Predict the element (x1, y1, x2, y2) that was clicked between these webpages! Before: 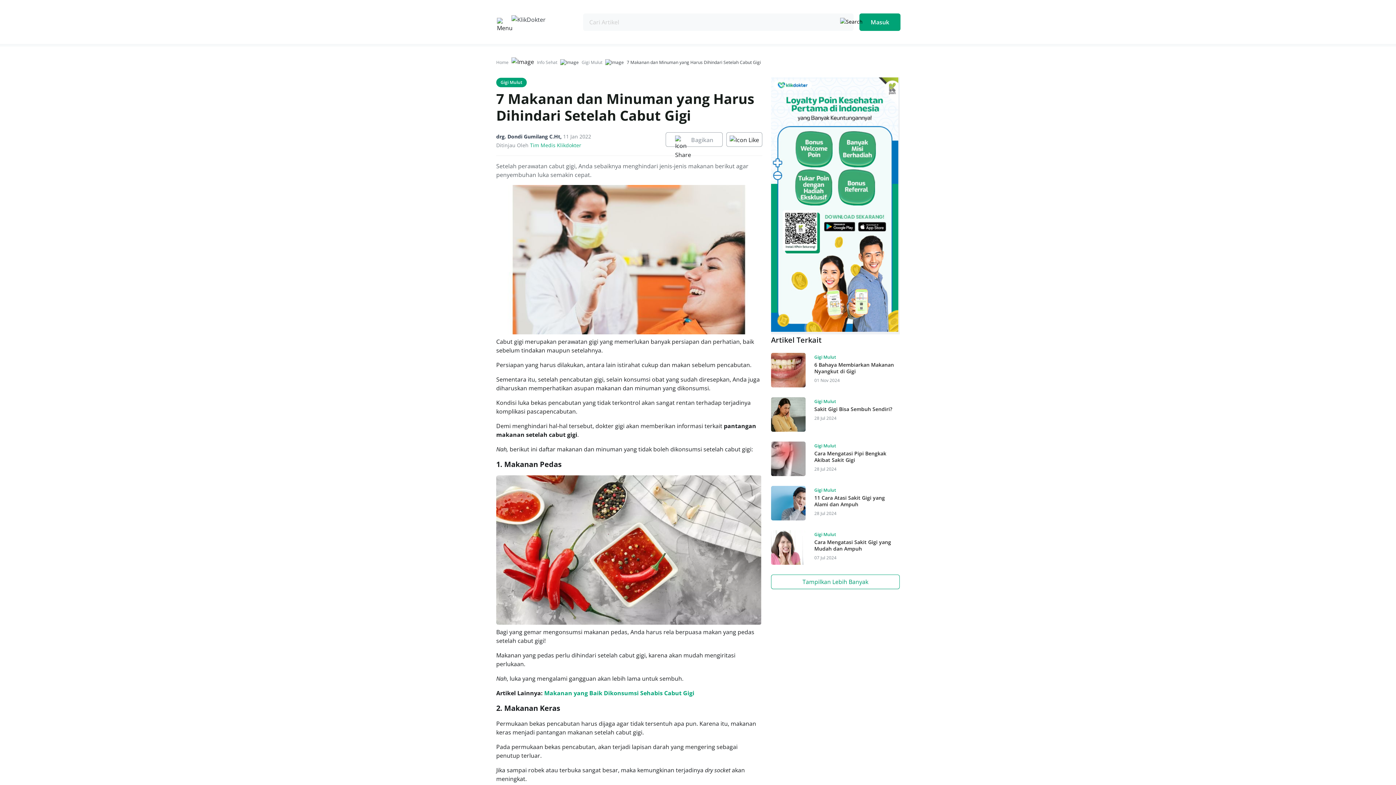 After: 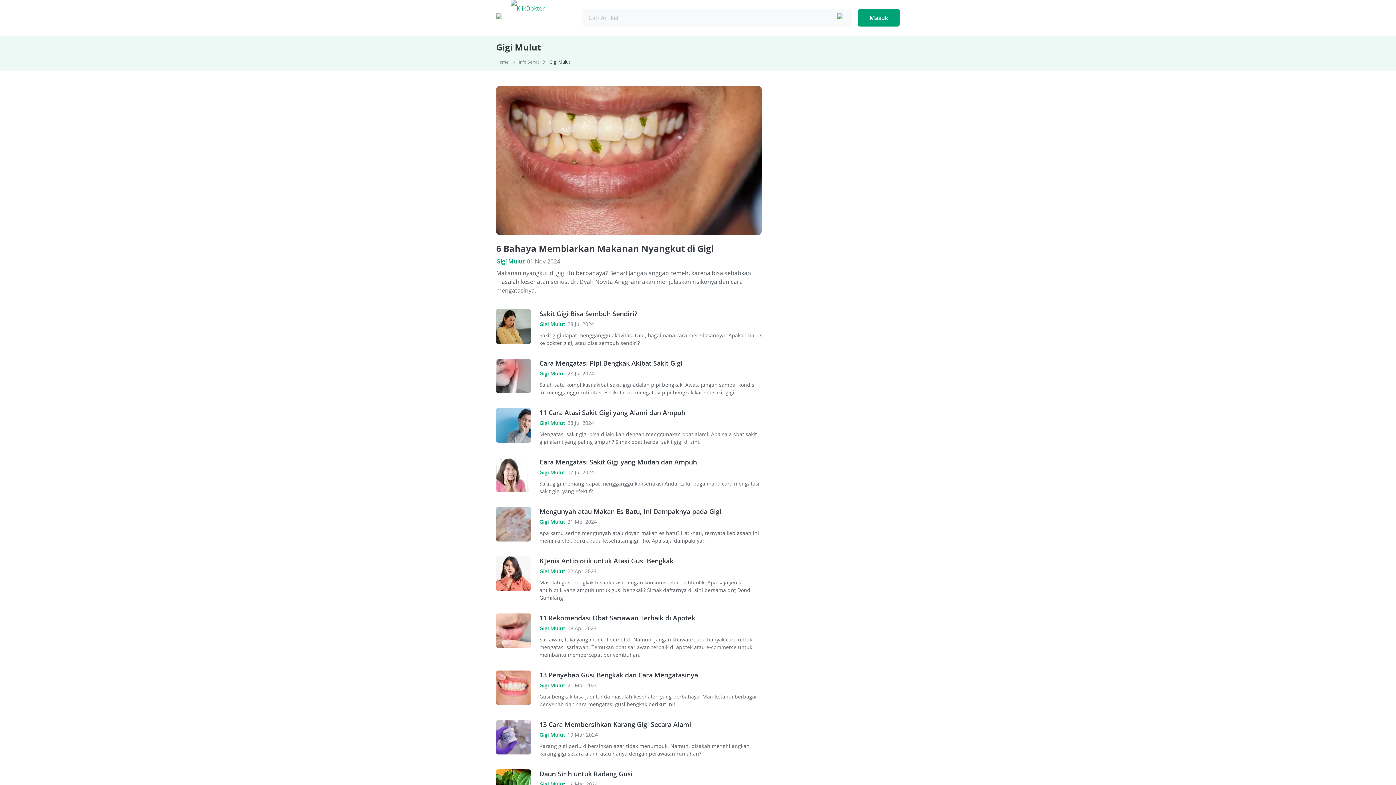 Action: bbox: (814, 486, 836, 494) label: Gigi Mulut